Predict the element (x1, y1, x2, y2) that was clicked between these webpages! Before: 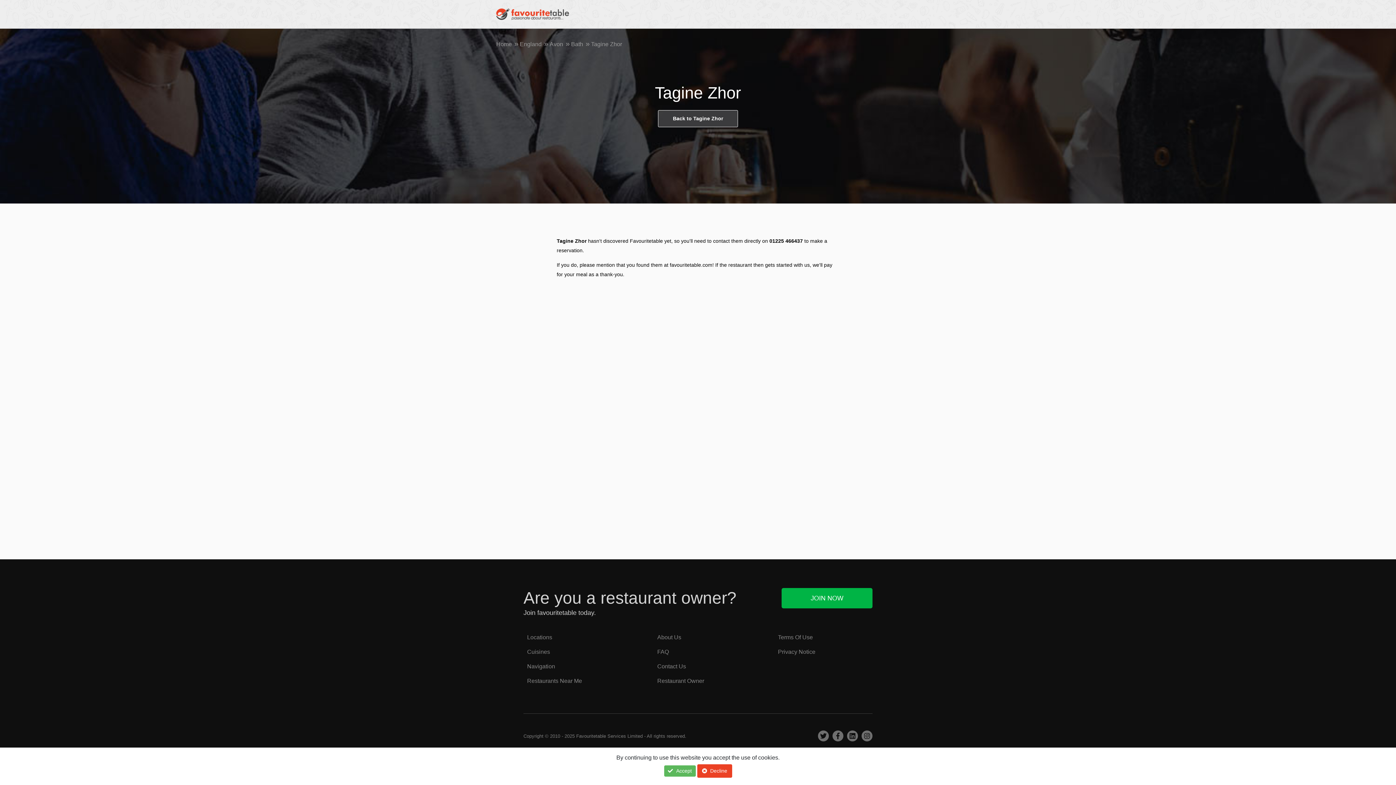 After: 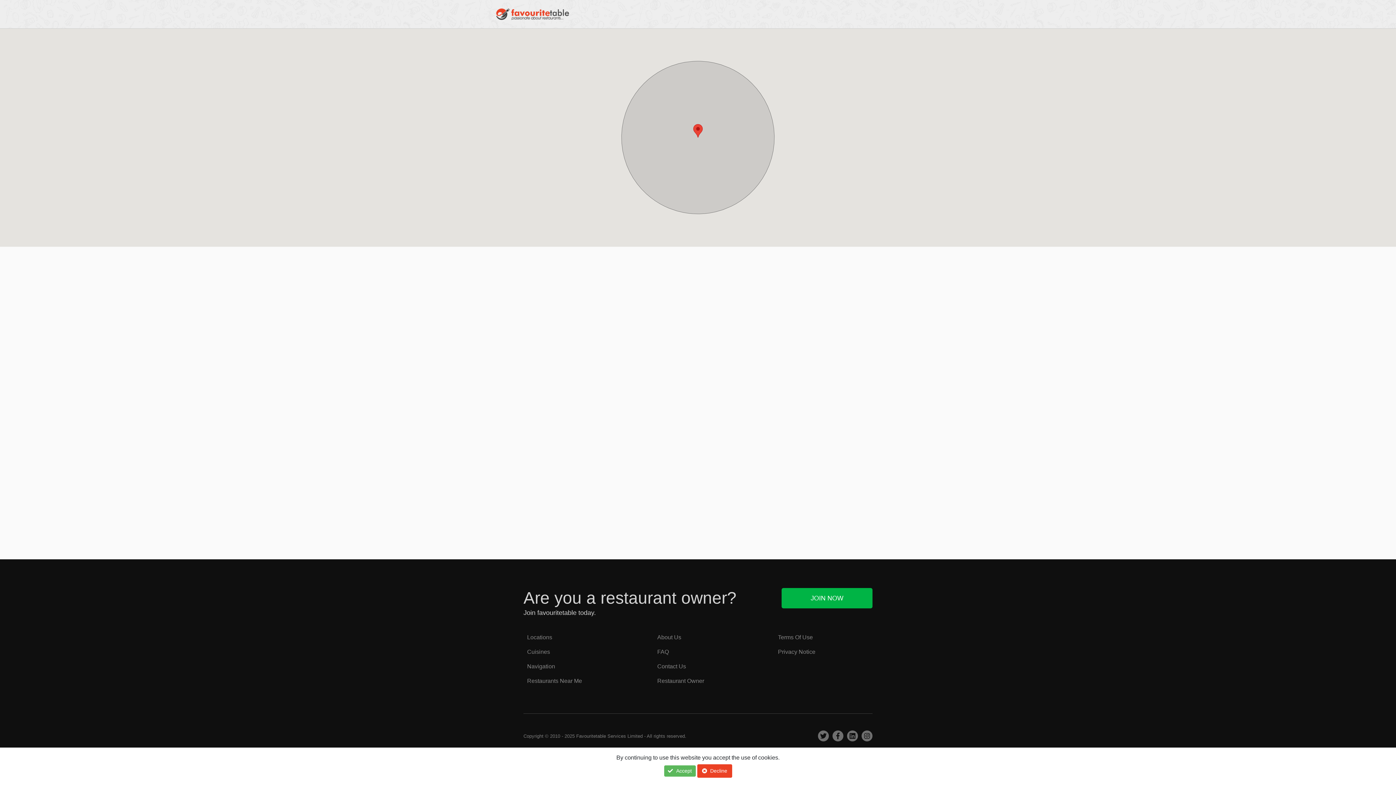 Action: label: Locations bbox: (527, 634, 552, 640)